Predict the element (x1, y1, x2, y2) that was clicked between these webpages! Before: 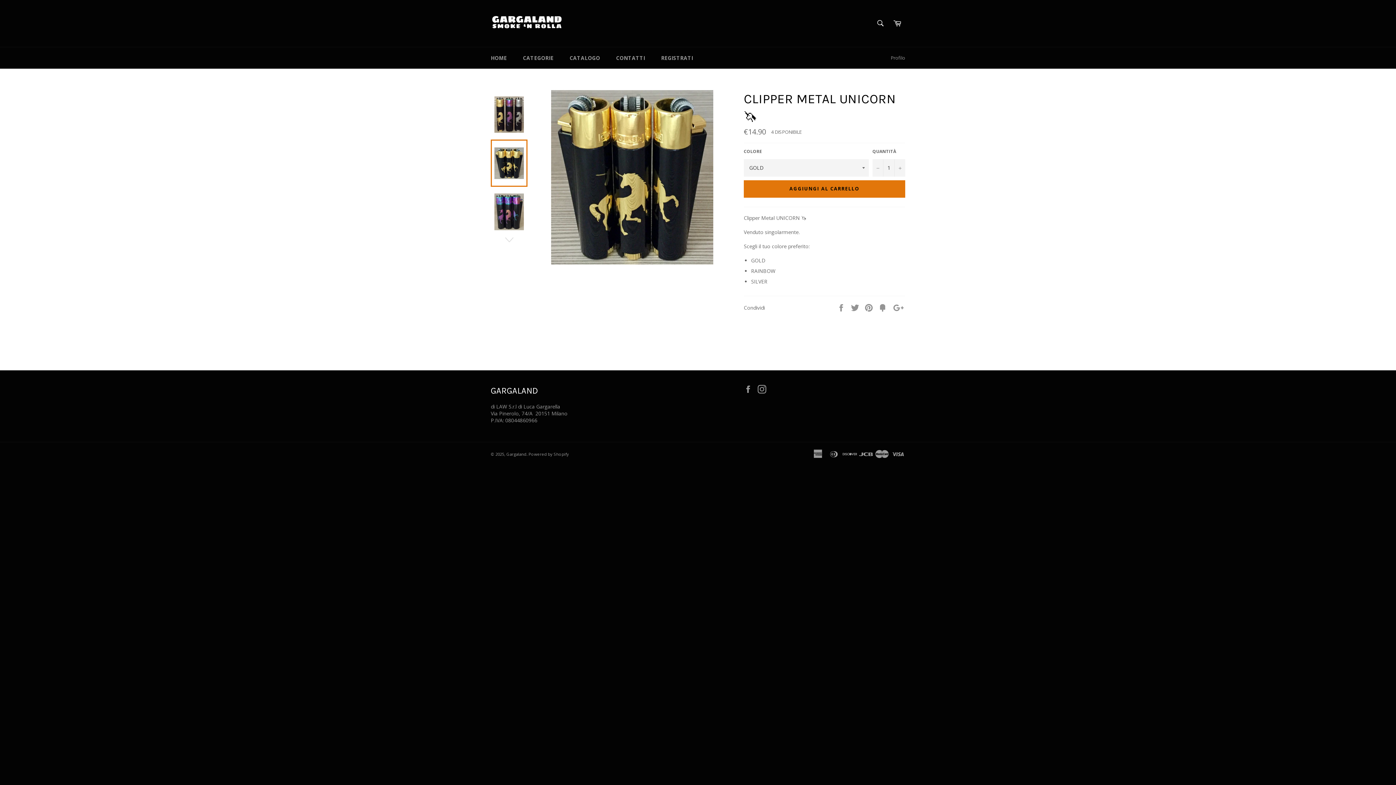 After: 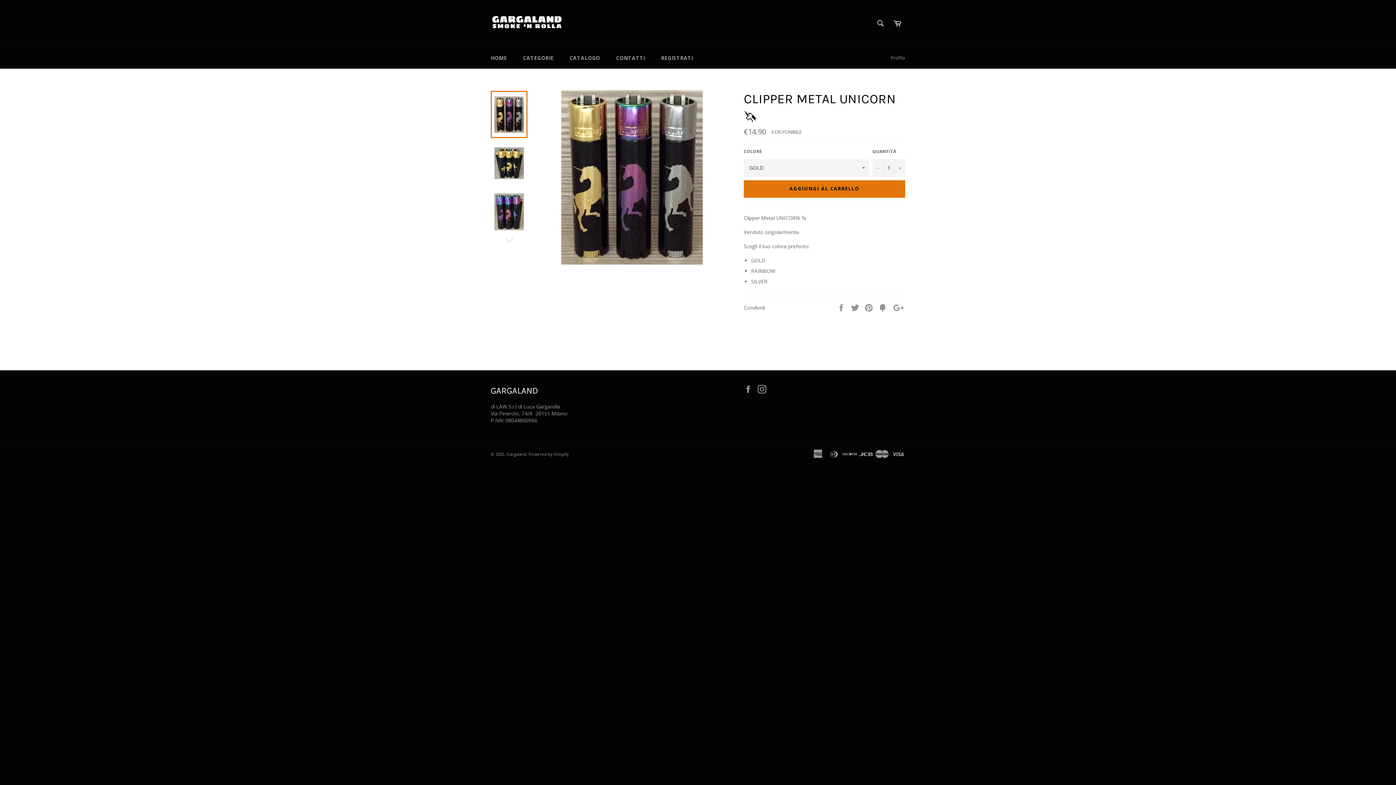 Action: bbox: (490, 90, 527, 138)